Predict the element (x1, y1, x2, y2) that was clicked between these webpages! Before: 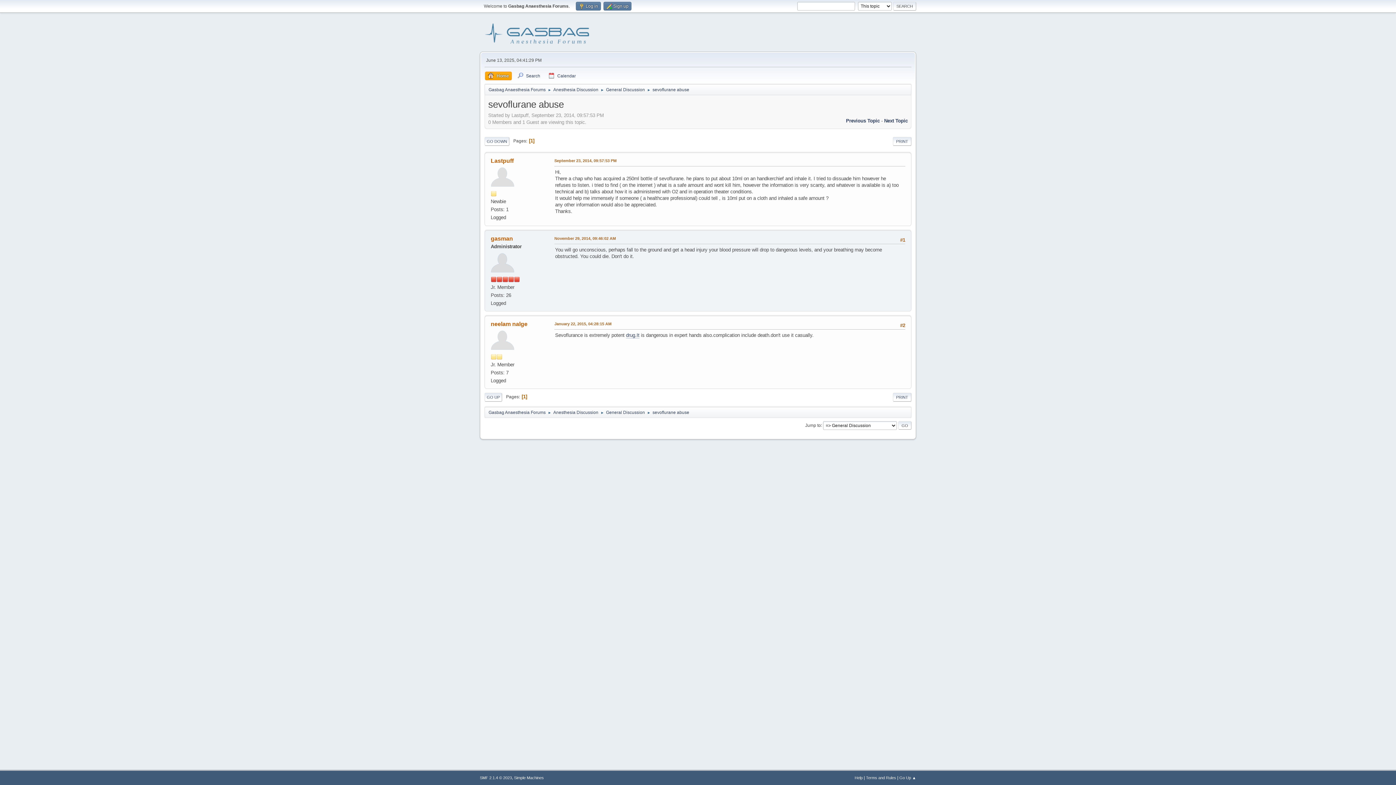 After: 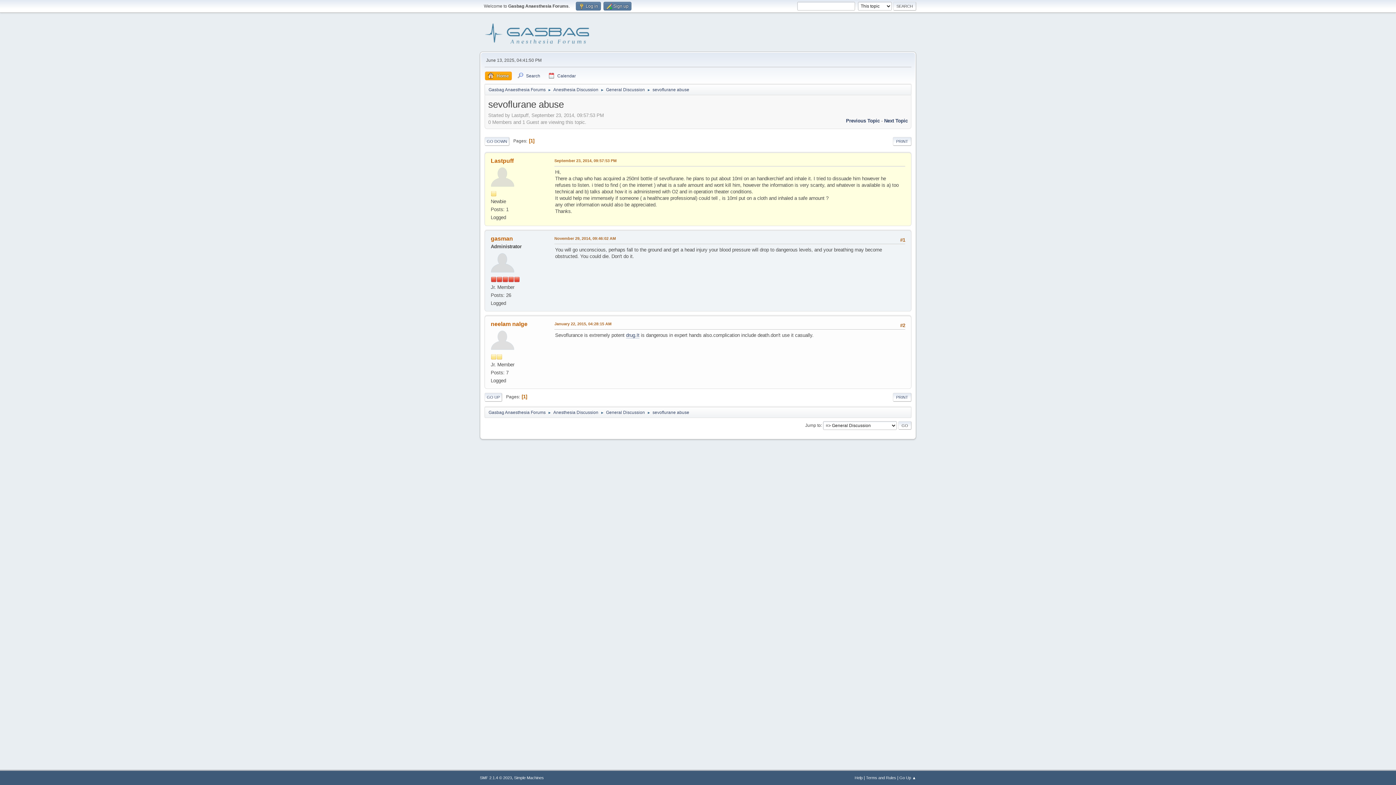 Action: bbox: (554, 157, 616, 163) label: September 23, 2014, 09:57:53 PM